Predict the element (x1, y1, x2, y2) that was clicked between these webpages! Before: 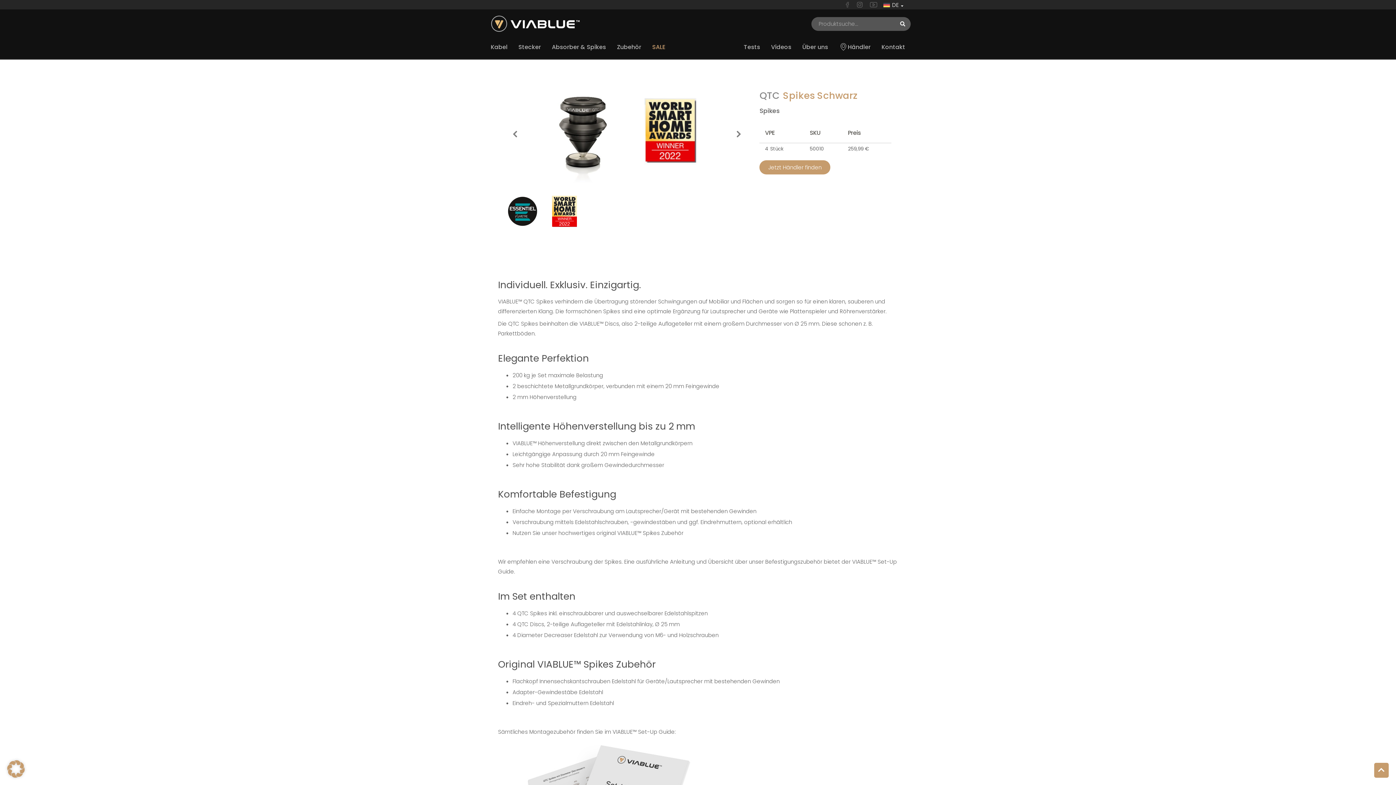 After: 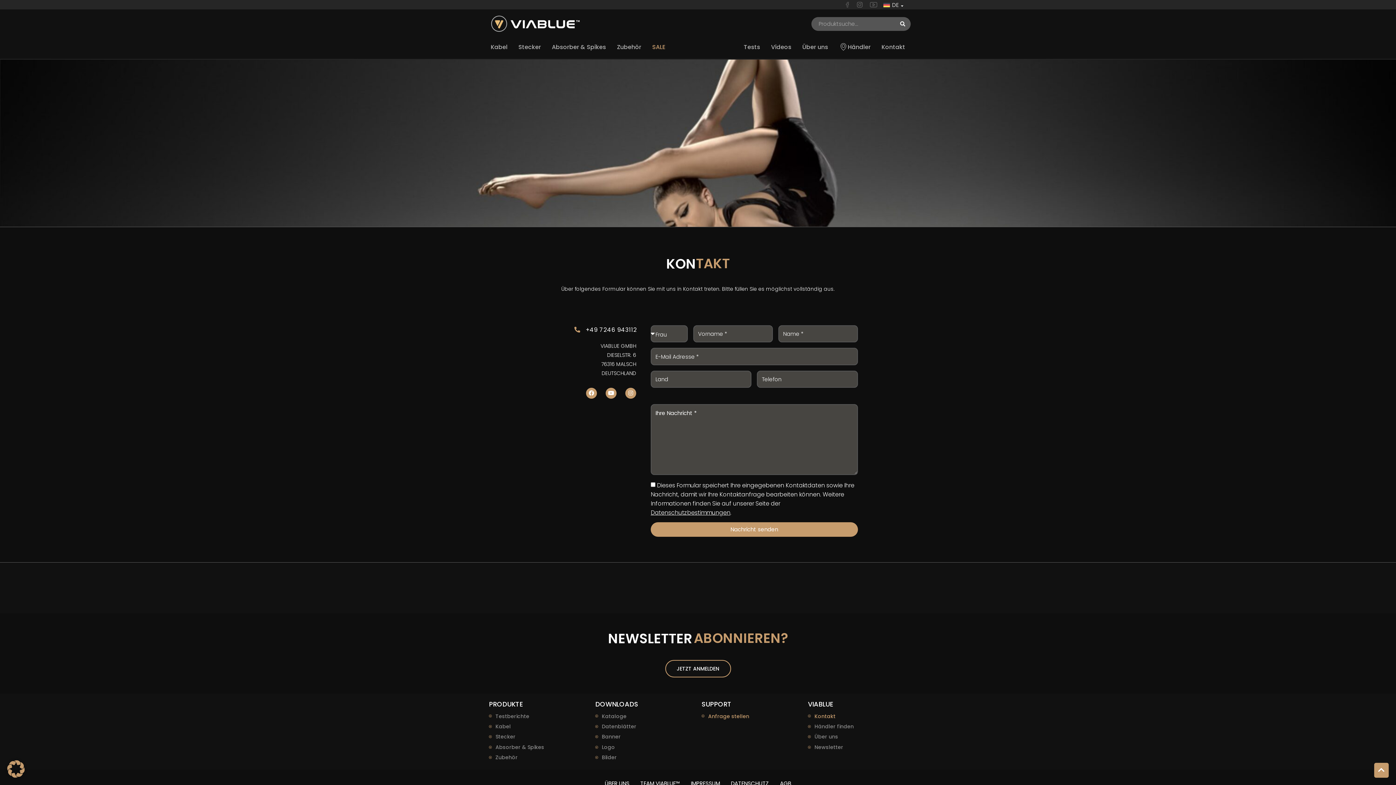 Action: label: Kontakt bbox: (876, 35, 910, 58)